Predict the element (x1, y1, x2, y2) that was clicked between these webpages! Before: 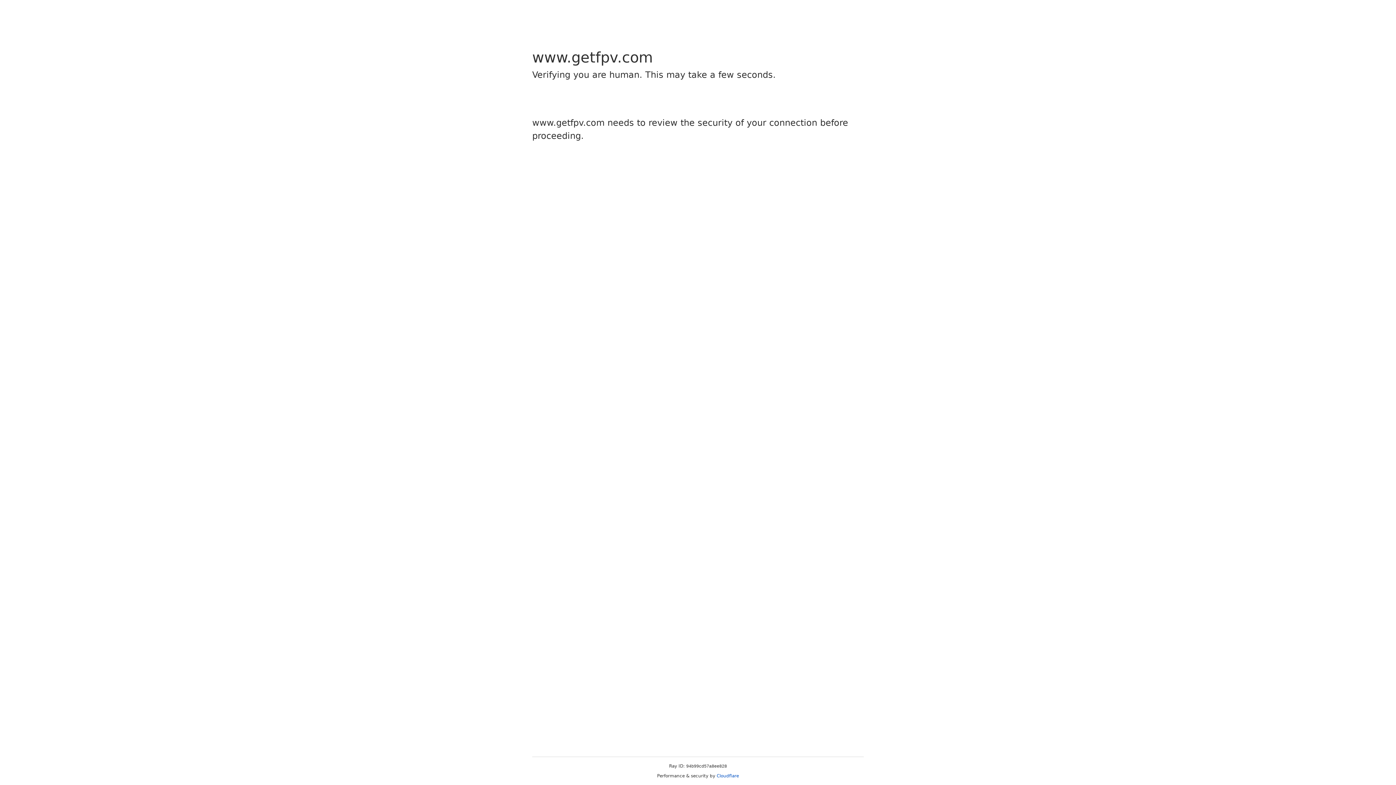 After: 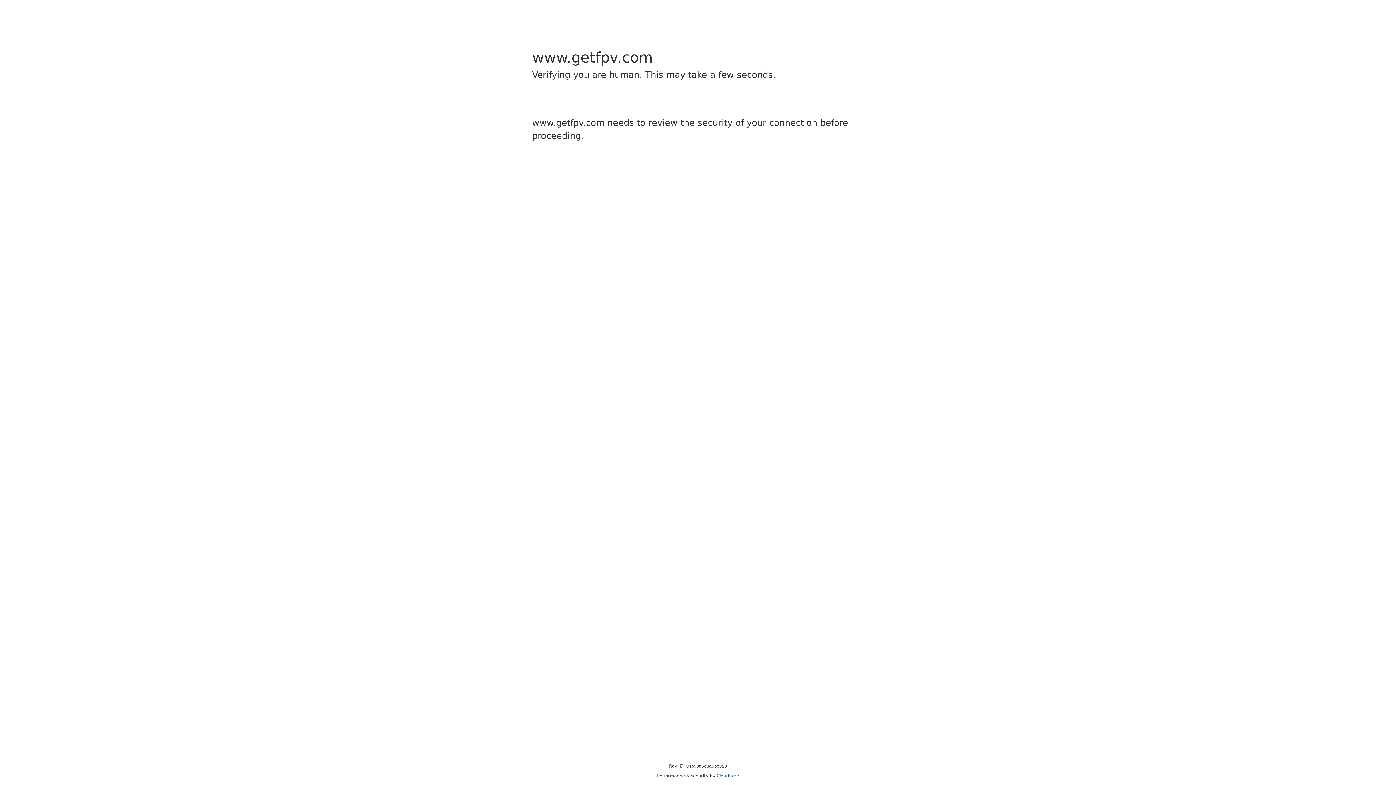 Action: bbox: (716, 773, 739, 778) label: Cloudflare